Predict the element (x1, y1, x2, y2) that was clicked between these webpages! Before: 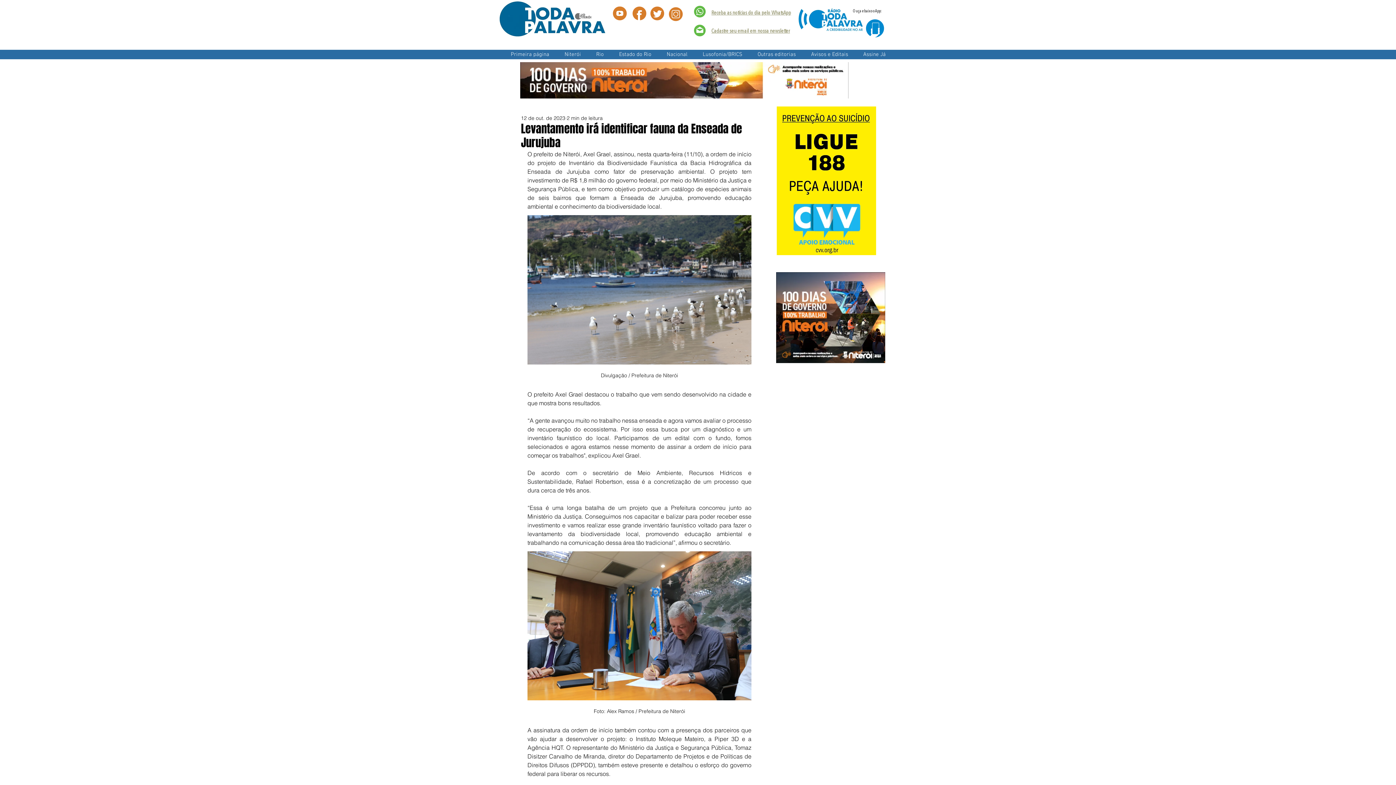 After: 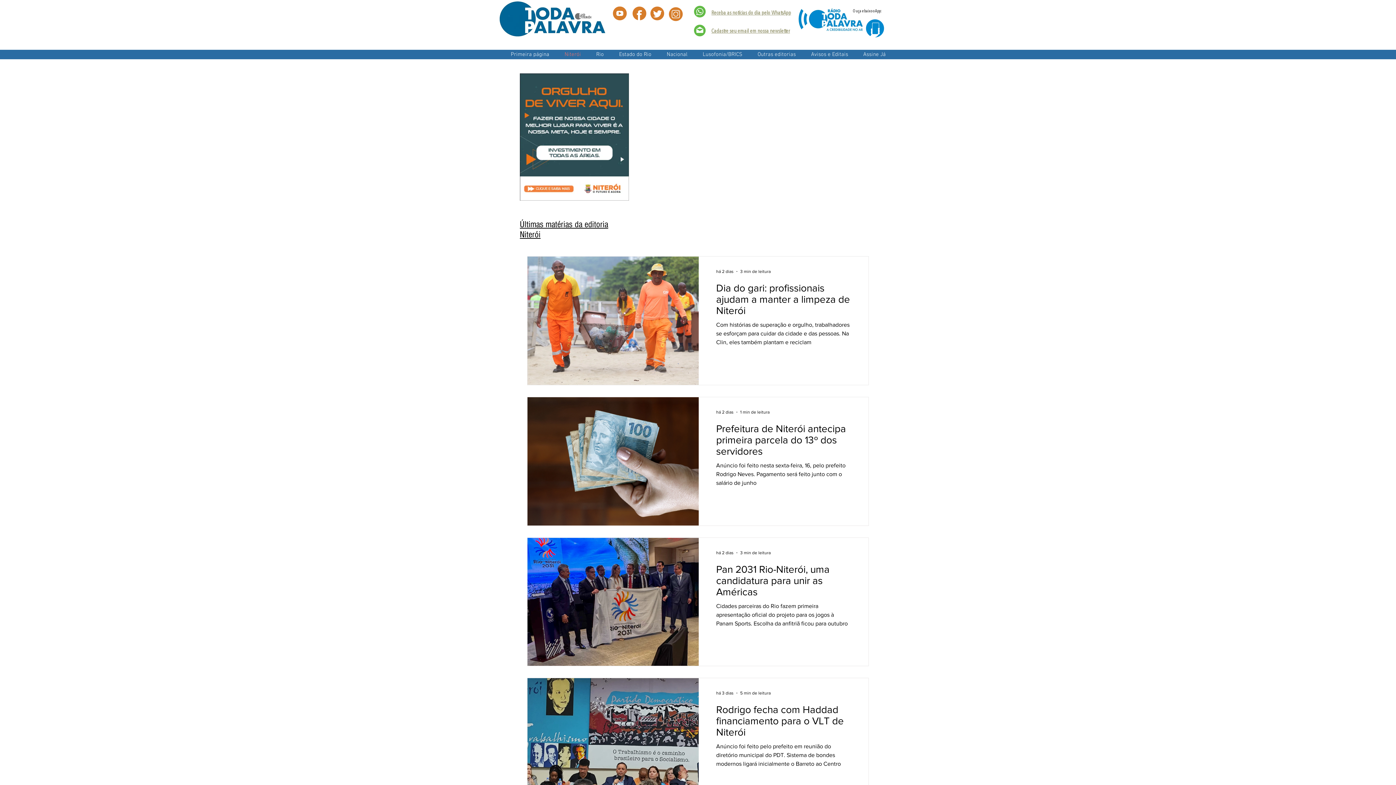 Action: bbox: (557, 50, 588, 57) label: Niterói